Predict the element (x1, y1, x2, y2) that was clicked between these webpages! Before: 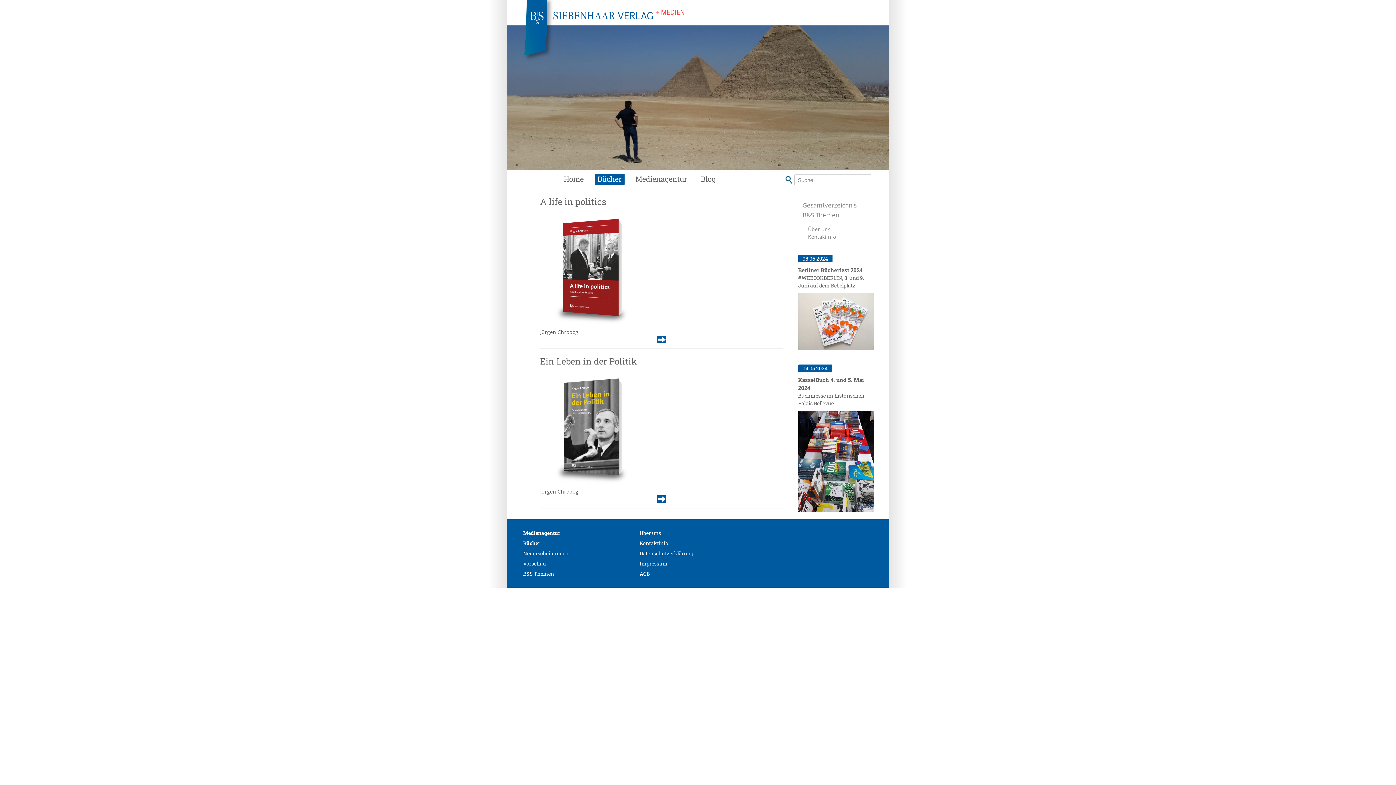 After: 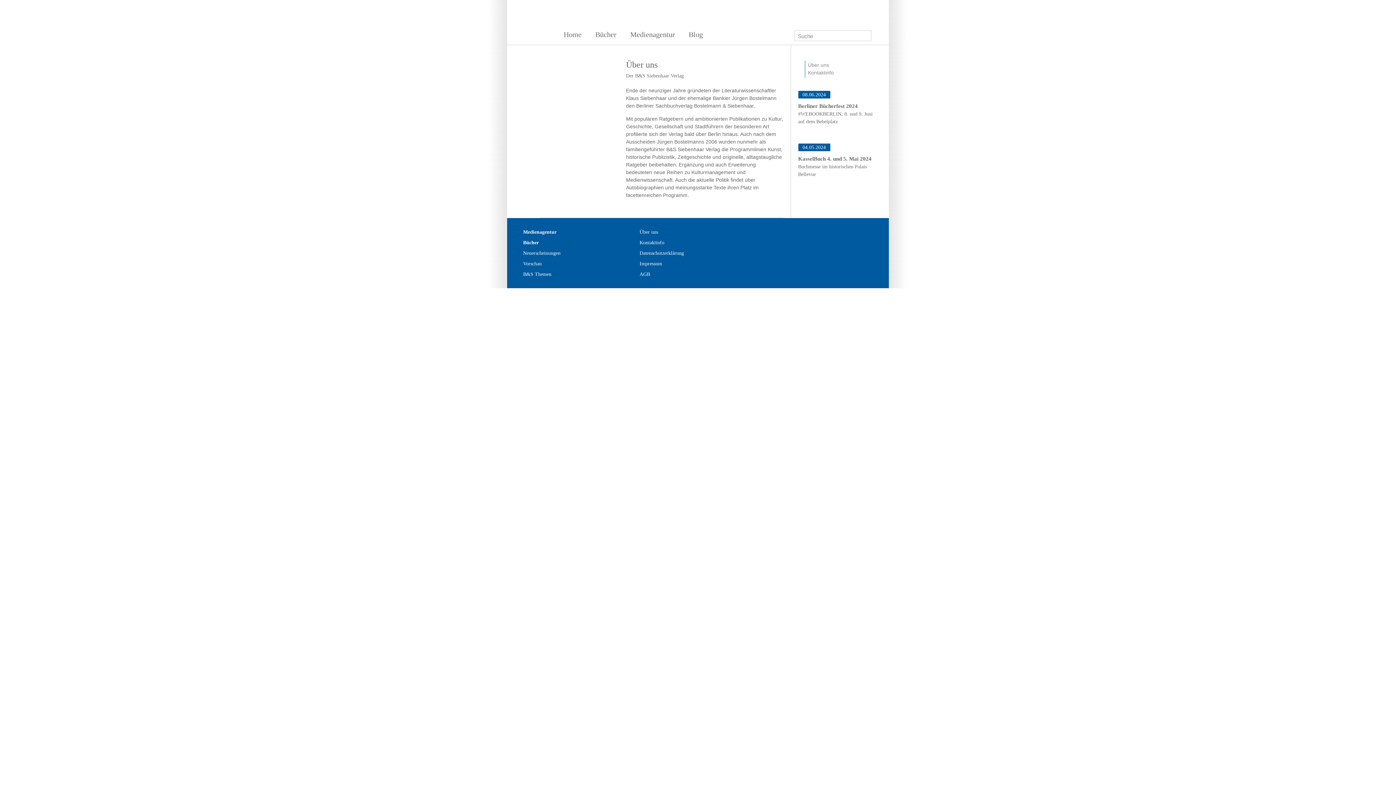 Action: bbox: (639, 385, 661, 392) label: Über uns